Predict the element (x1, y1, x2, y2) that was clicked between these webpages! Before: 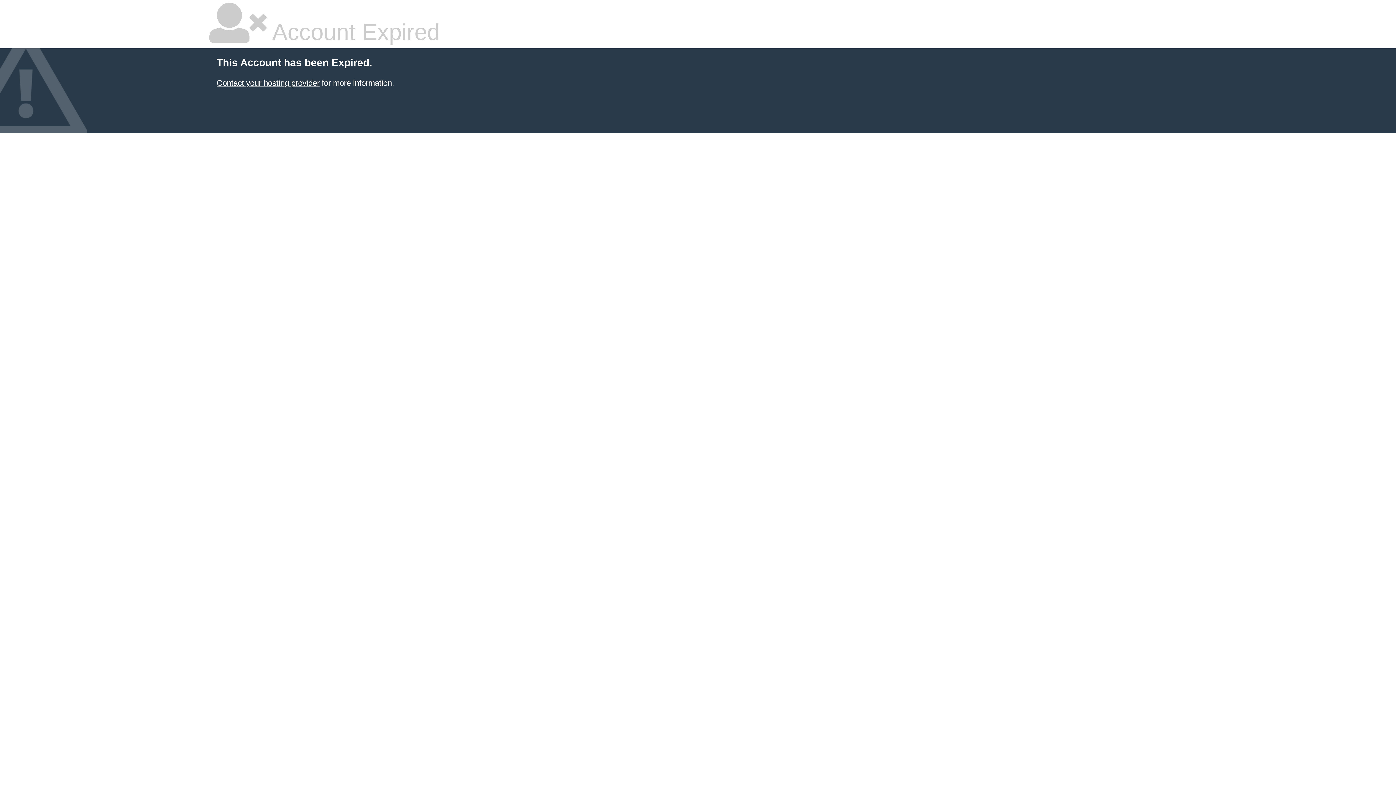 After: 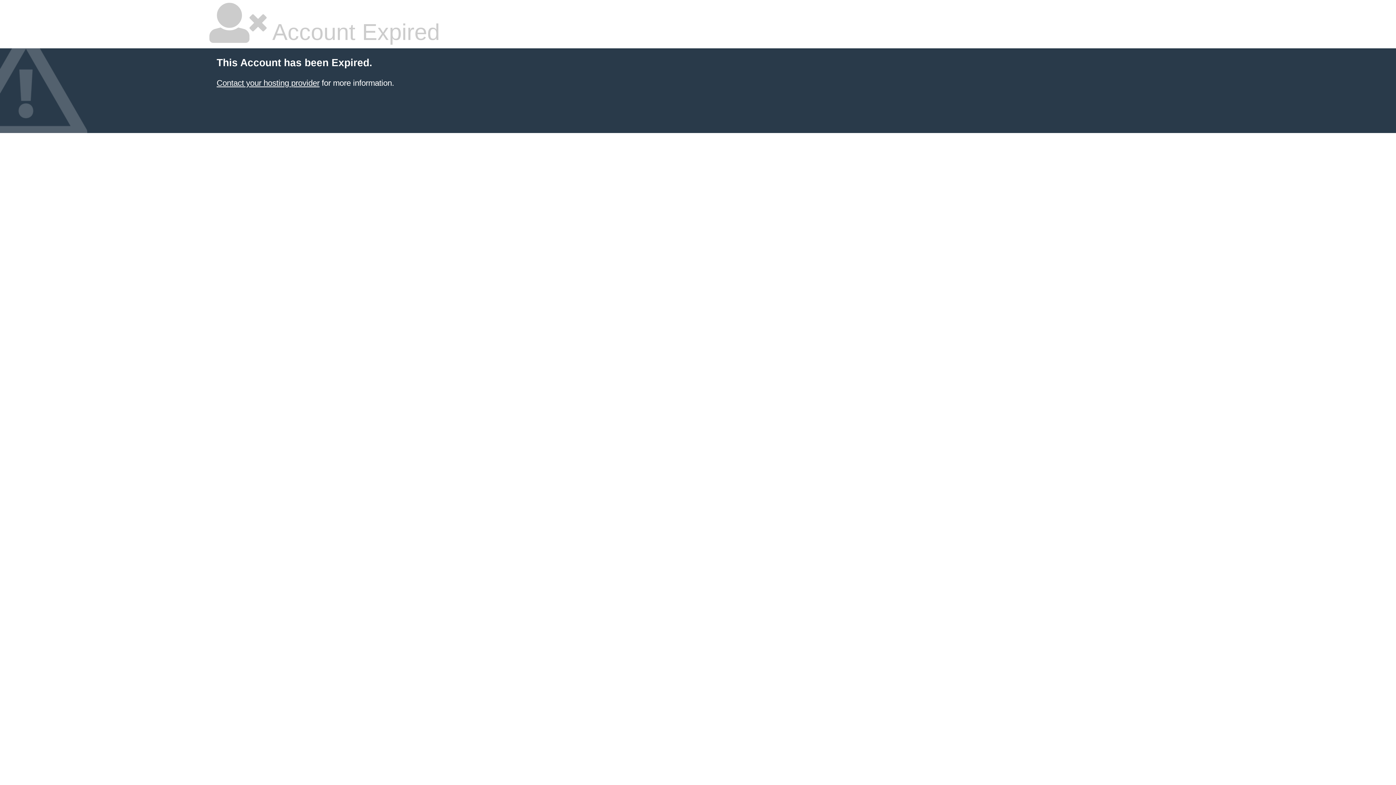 Action: label: Contact your hosting provider bbox: (216, 78, 319, 87)